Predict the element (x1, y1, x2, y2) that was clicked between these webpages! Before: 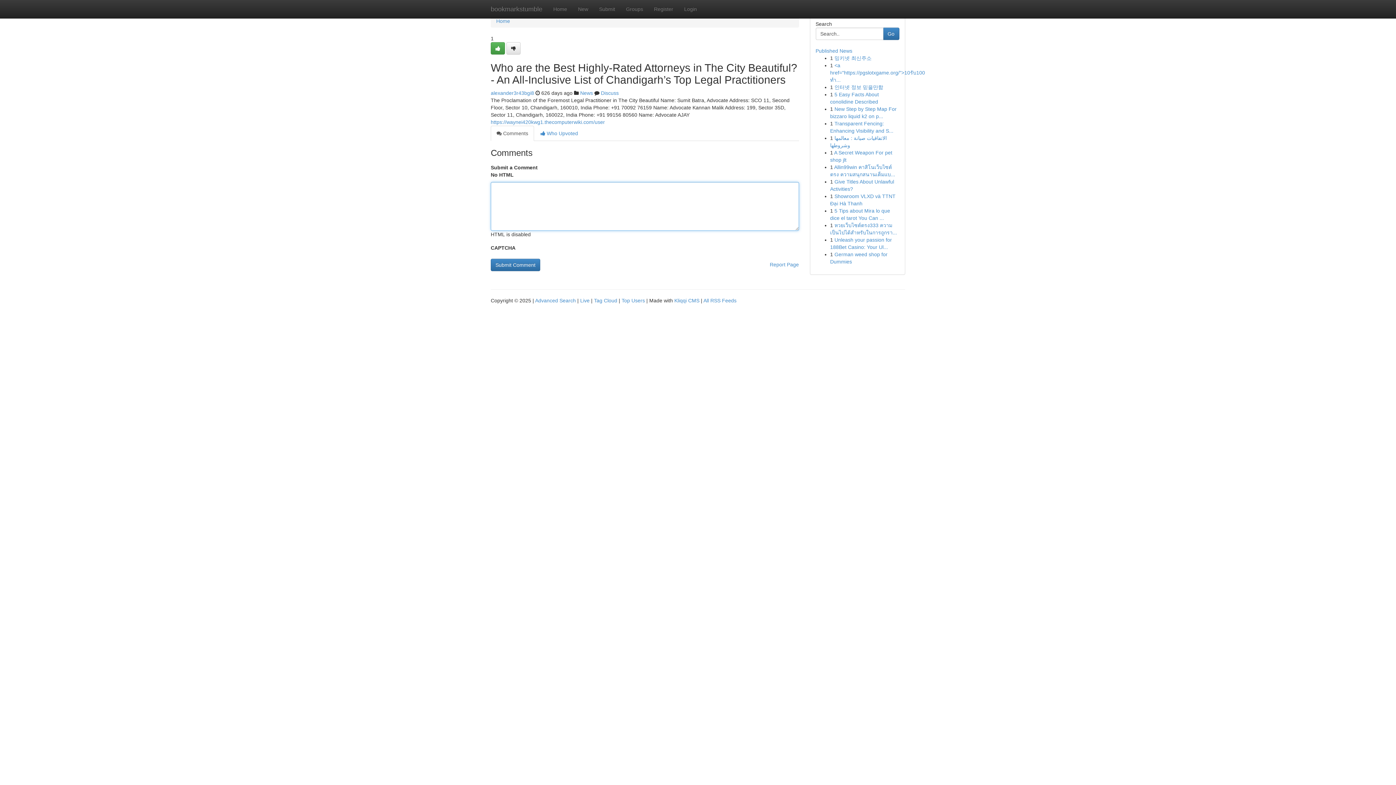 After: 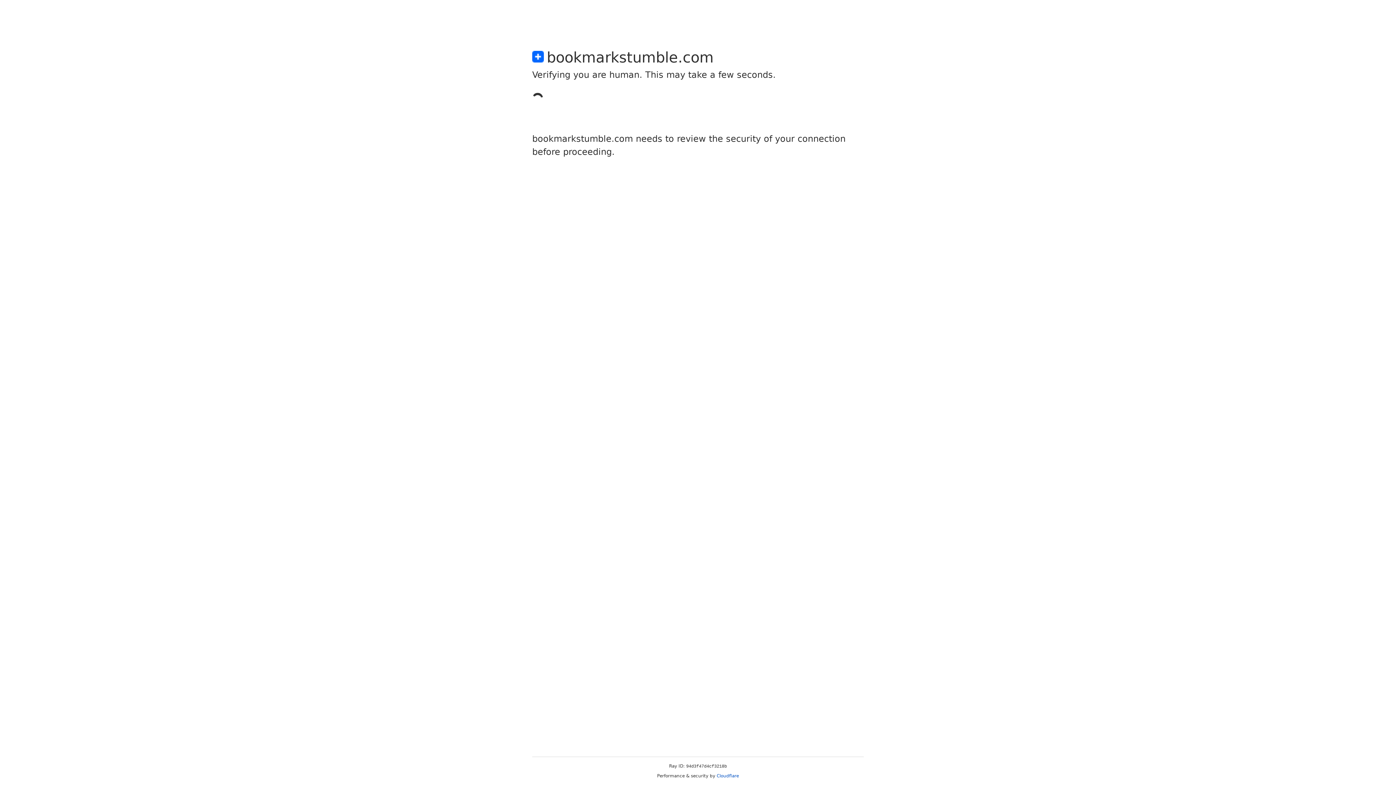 Action: bbox: (490, 42, 505, 54)